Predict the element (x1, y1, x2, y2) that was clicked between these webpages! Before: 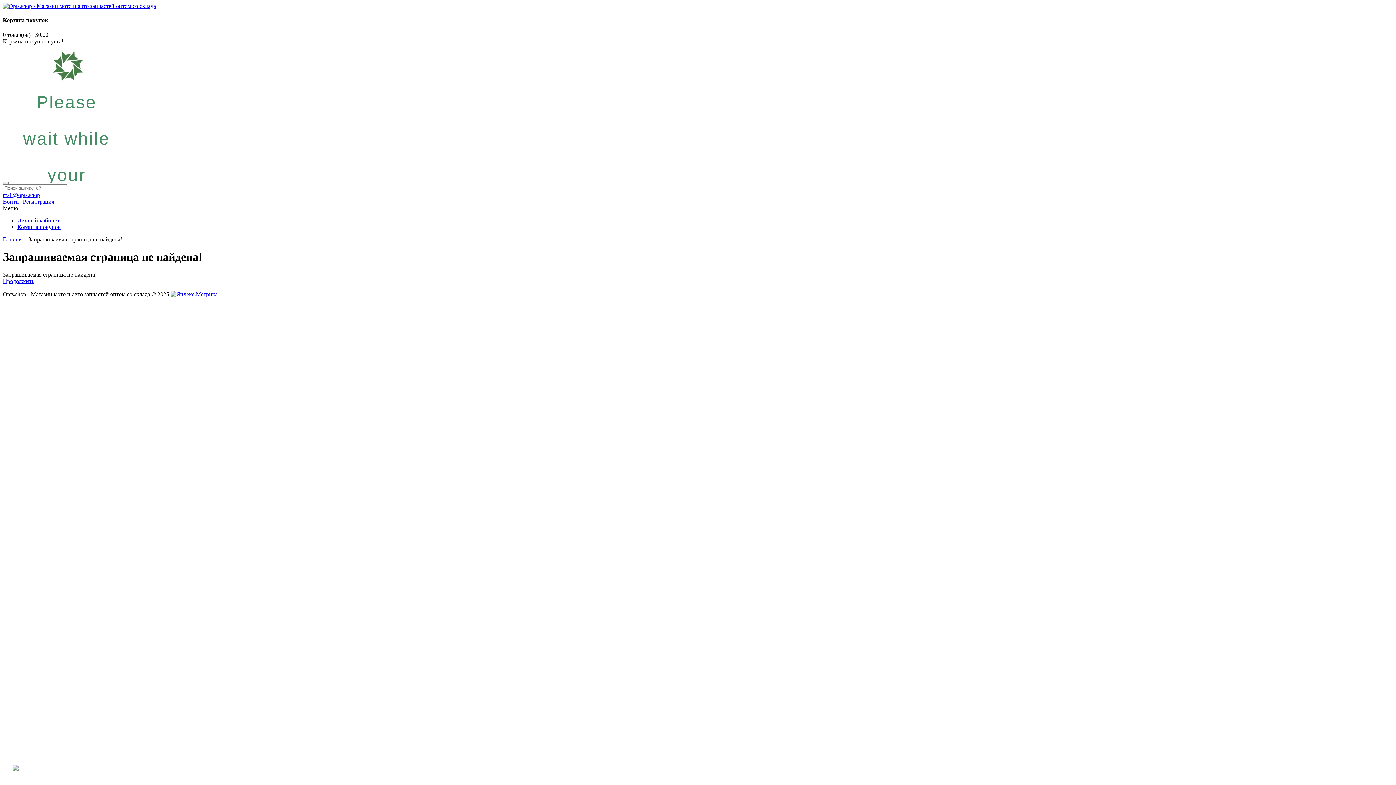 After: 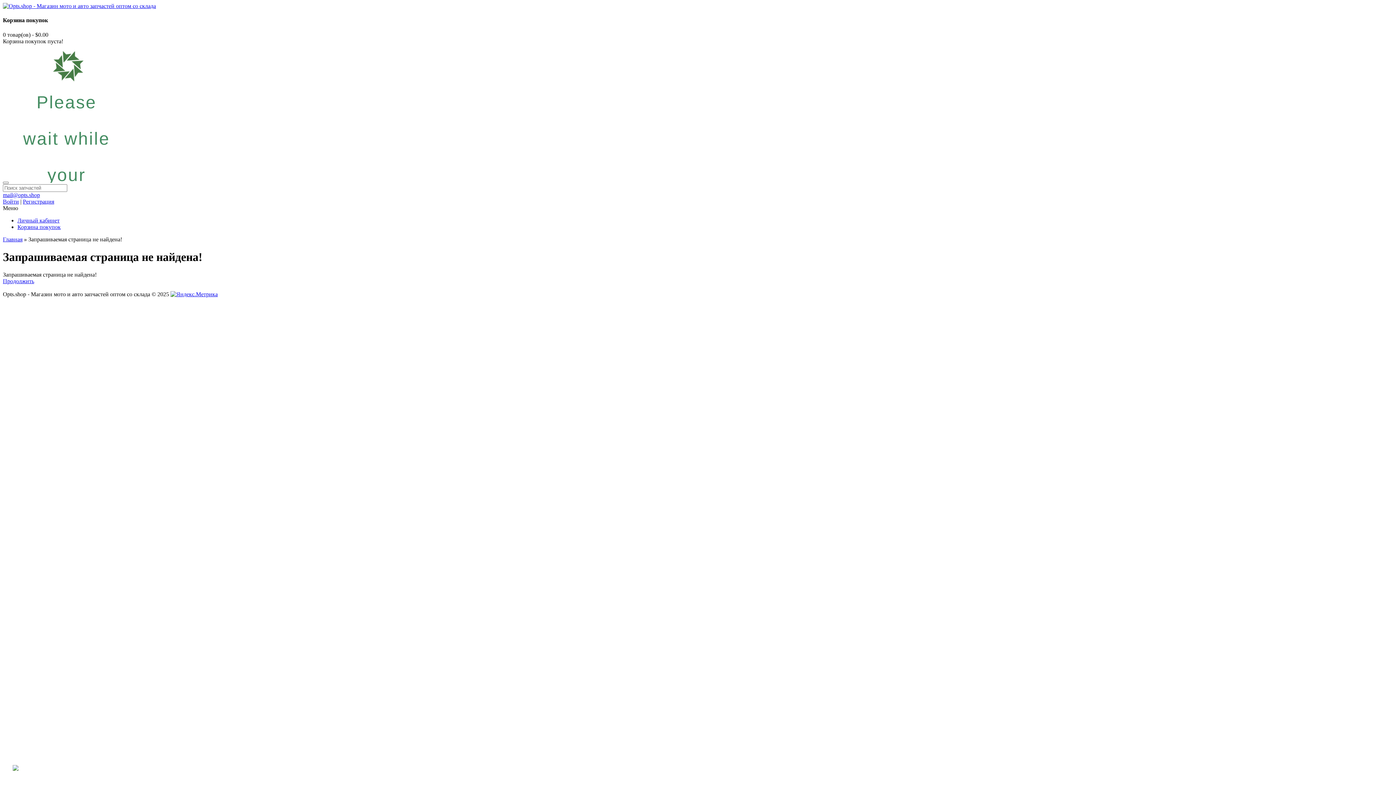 Action: bbox: (170, 291, 217, 297)